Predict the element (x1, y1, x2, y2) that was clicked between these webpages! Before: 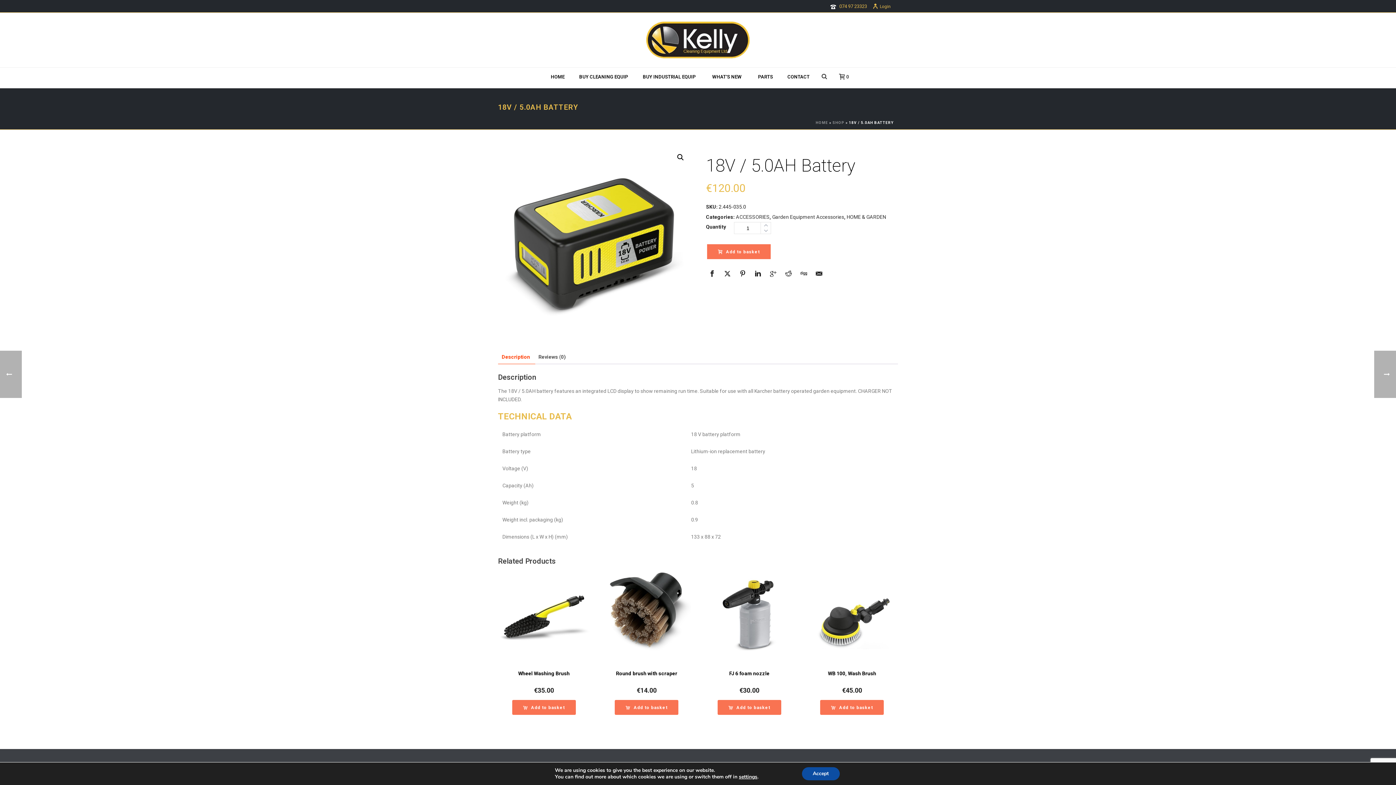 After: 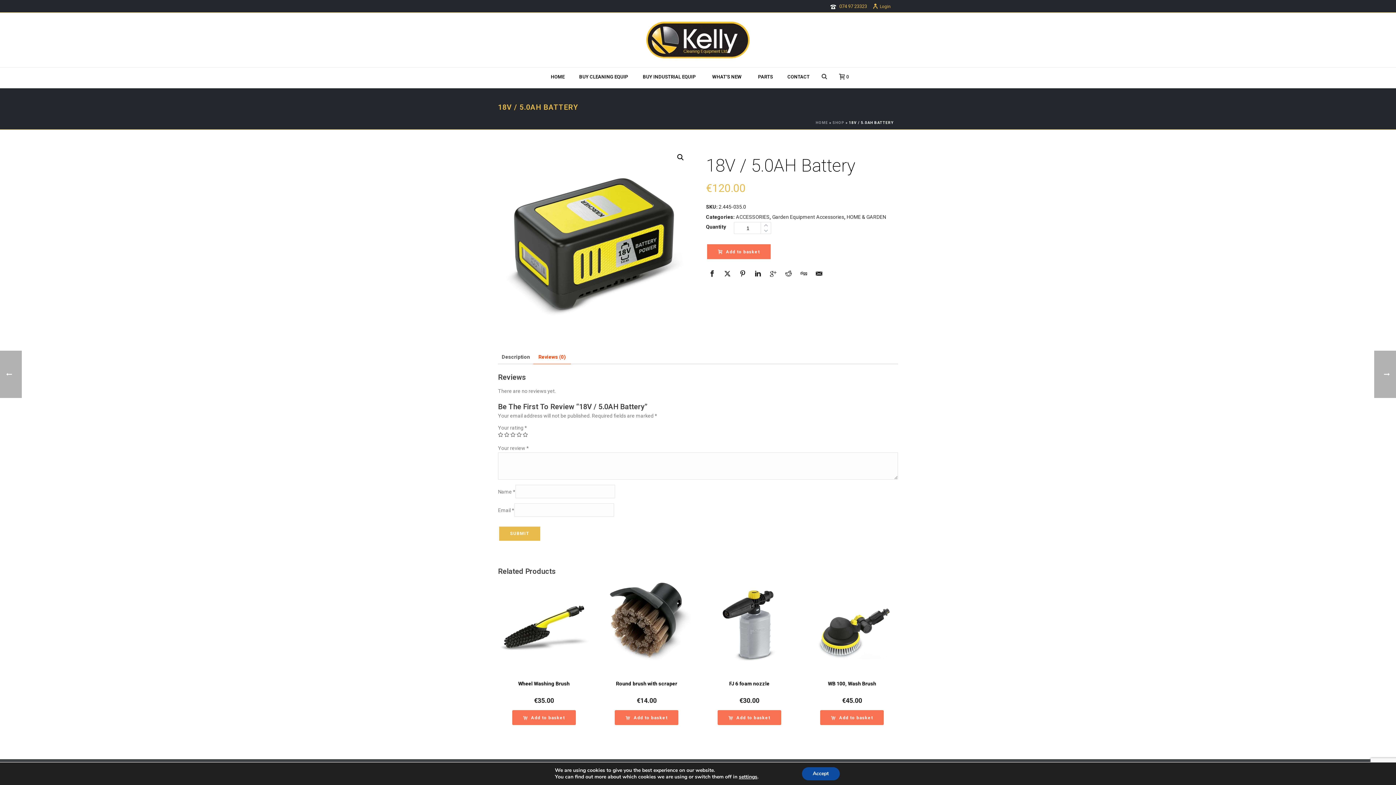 Action: label: Reviews (0) bbox: (538, 350, 565, 364)